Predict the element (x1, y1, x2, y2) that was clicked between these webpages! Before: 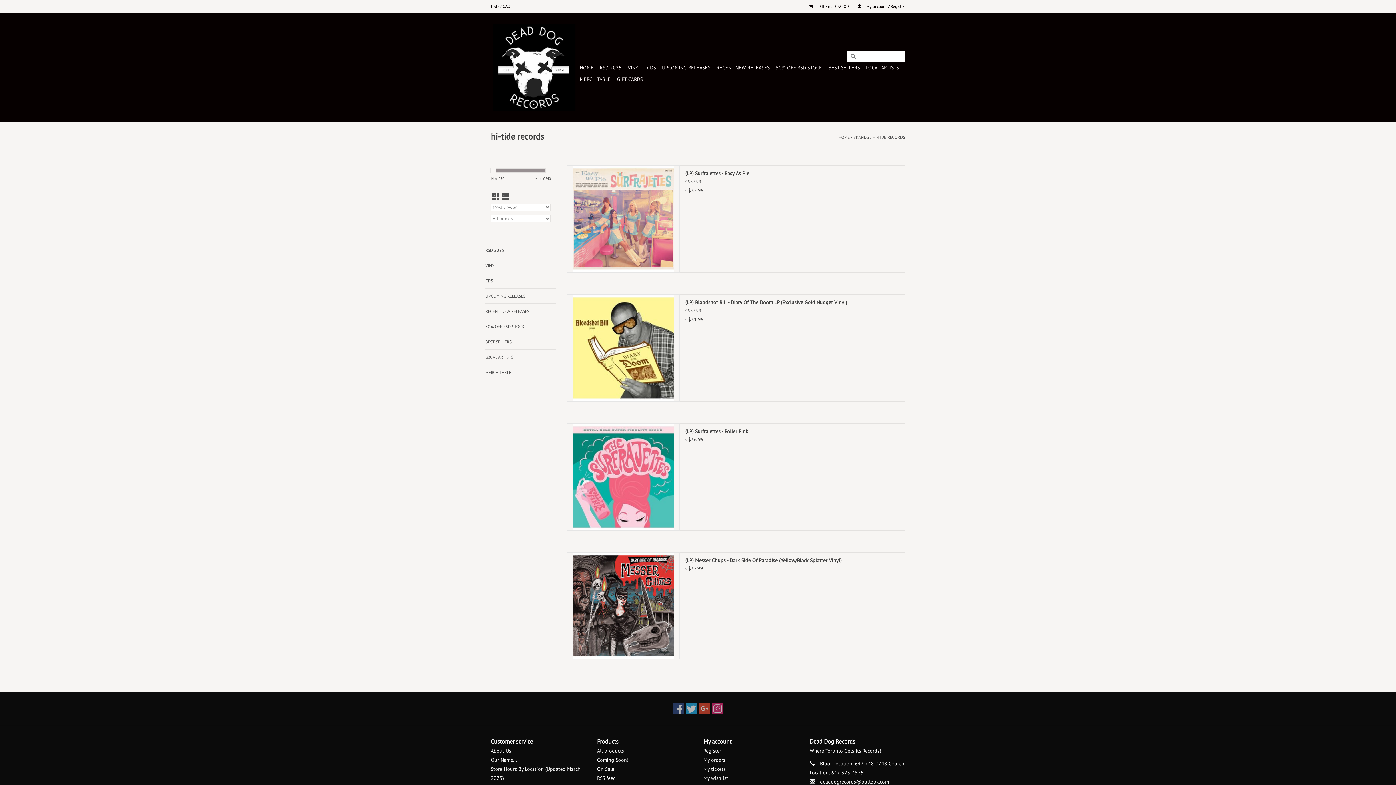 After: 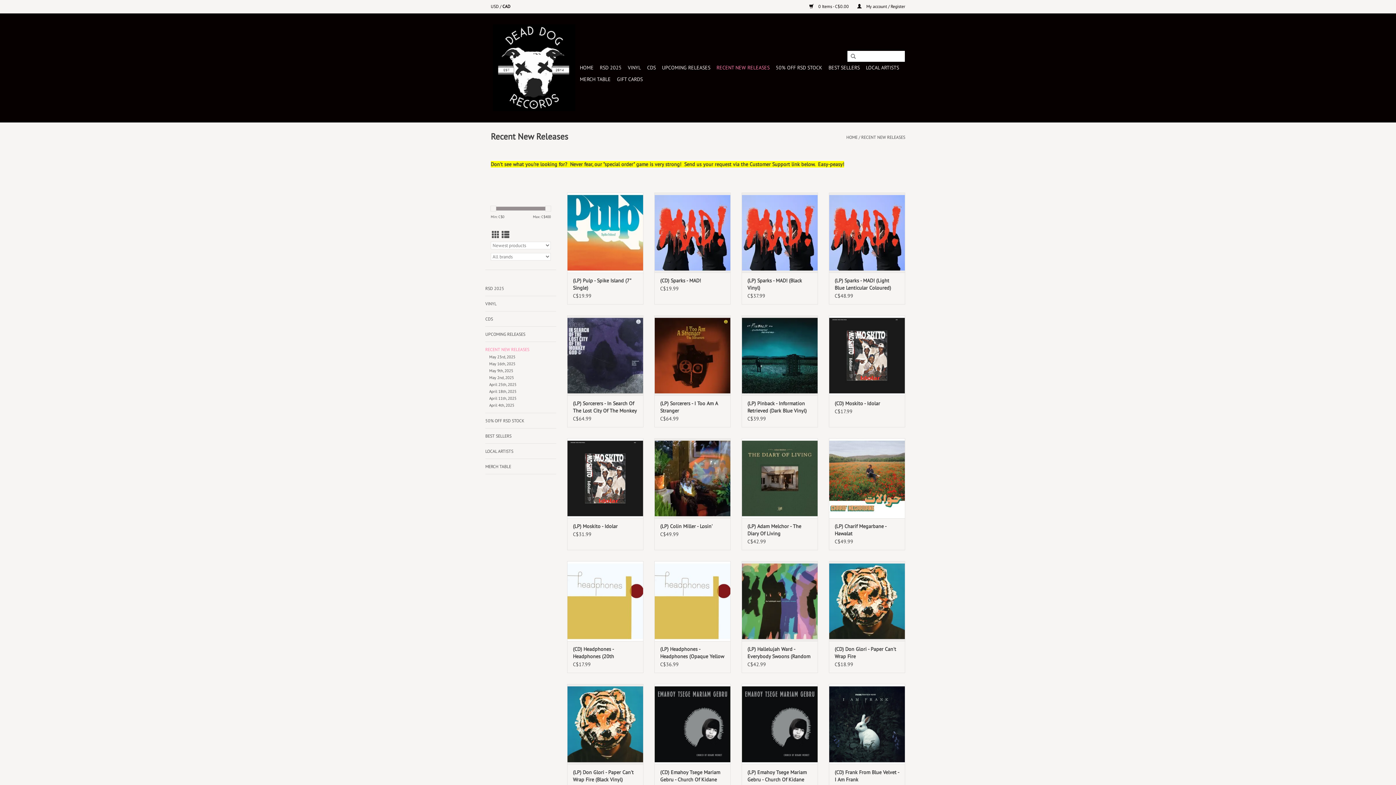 Action: label: RECENT NEW RELEASES bbox: (714, 61, 772, 73)